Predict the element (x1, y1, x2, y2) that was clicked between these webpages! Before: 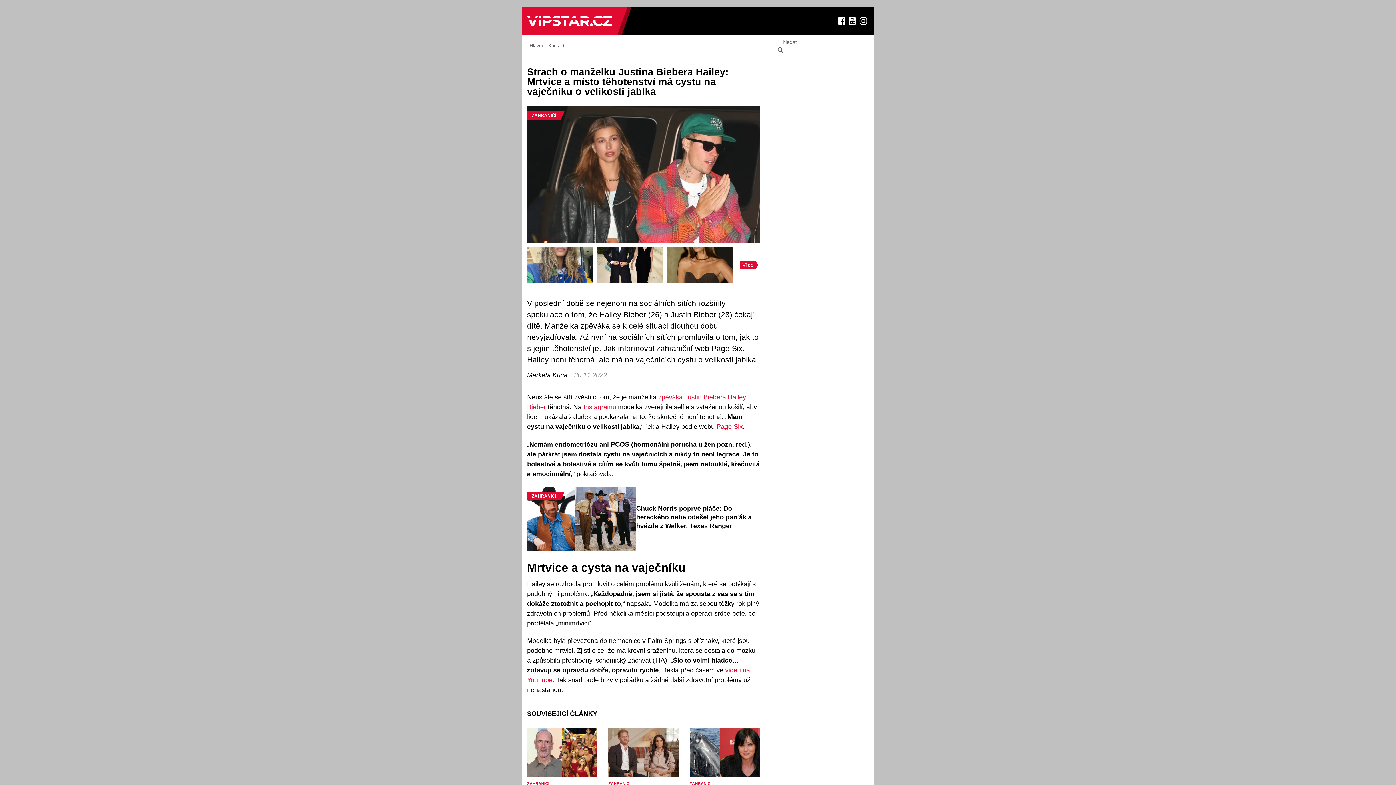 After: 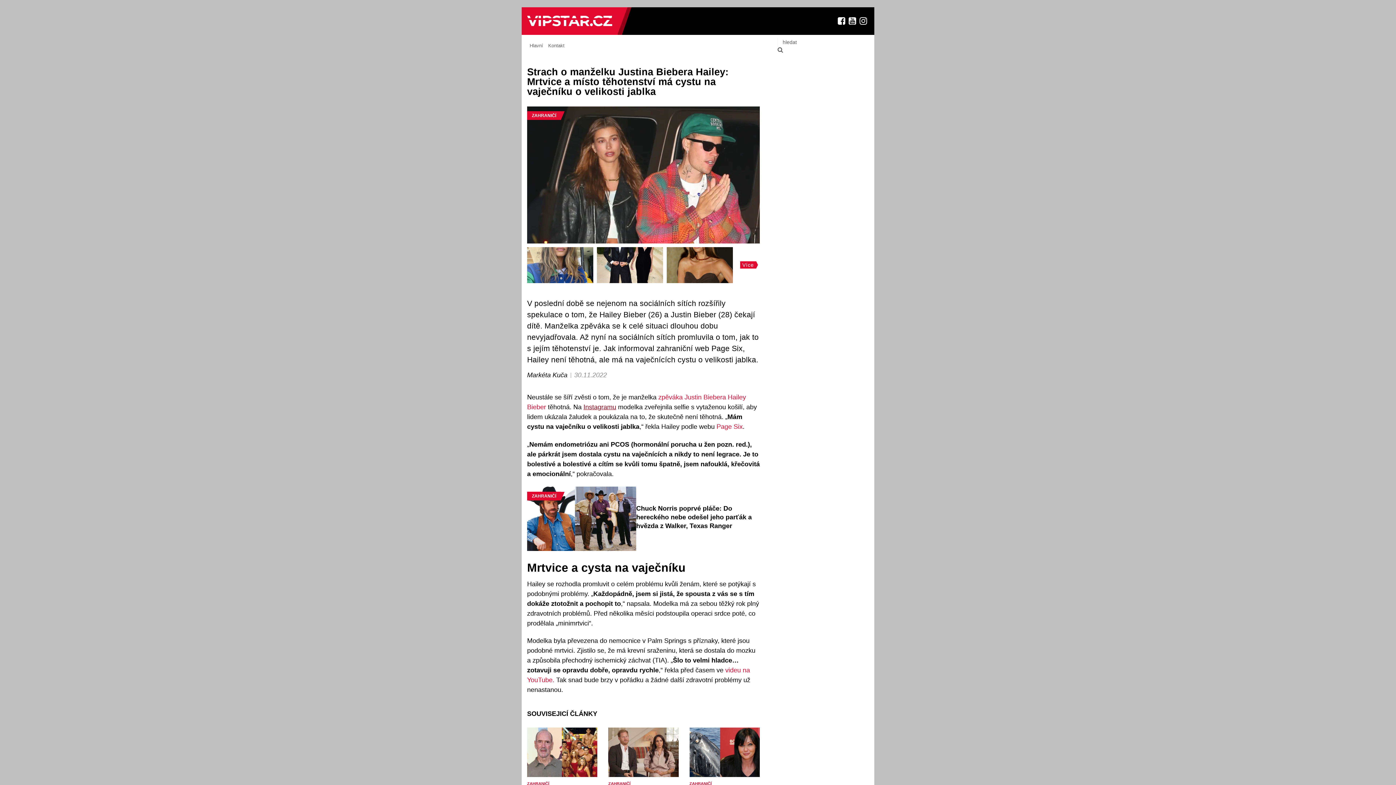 Action: bbox: (583, 403, 616, 410) label: Instagramu